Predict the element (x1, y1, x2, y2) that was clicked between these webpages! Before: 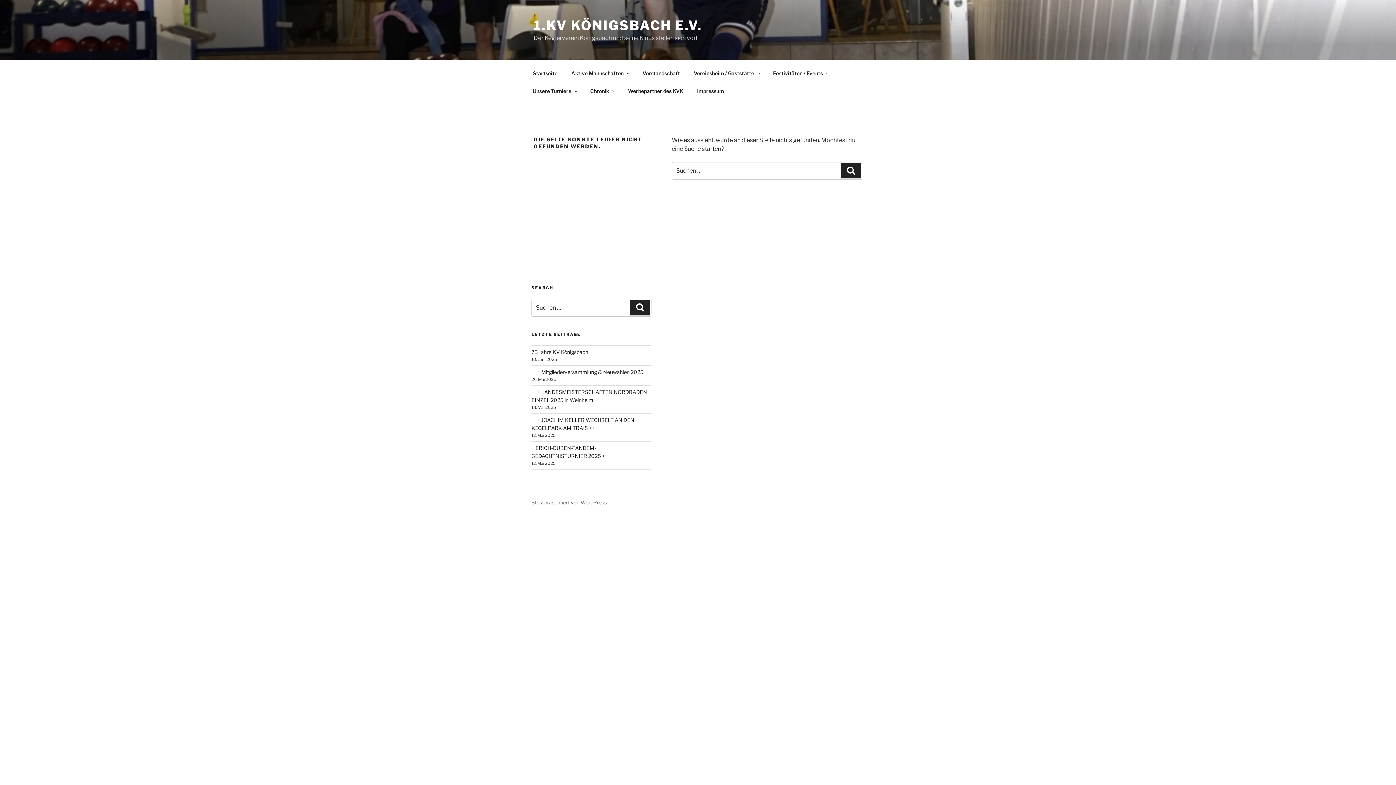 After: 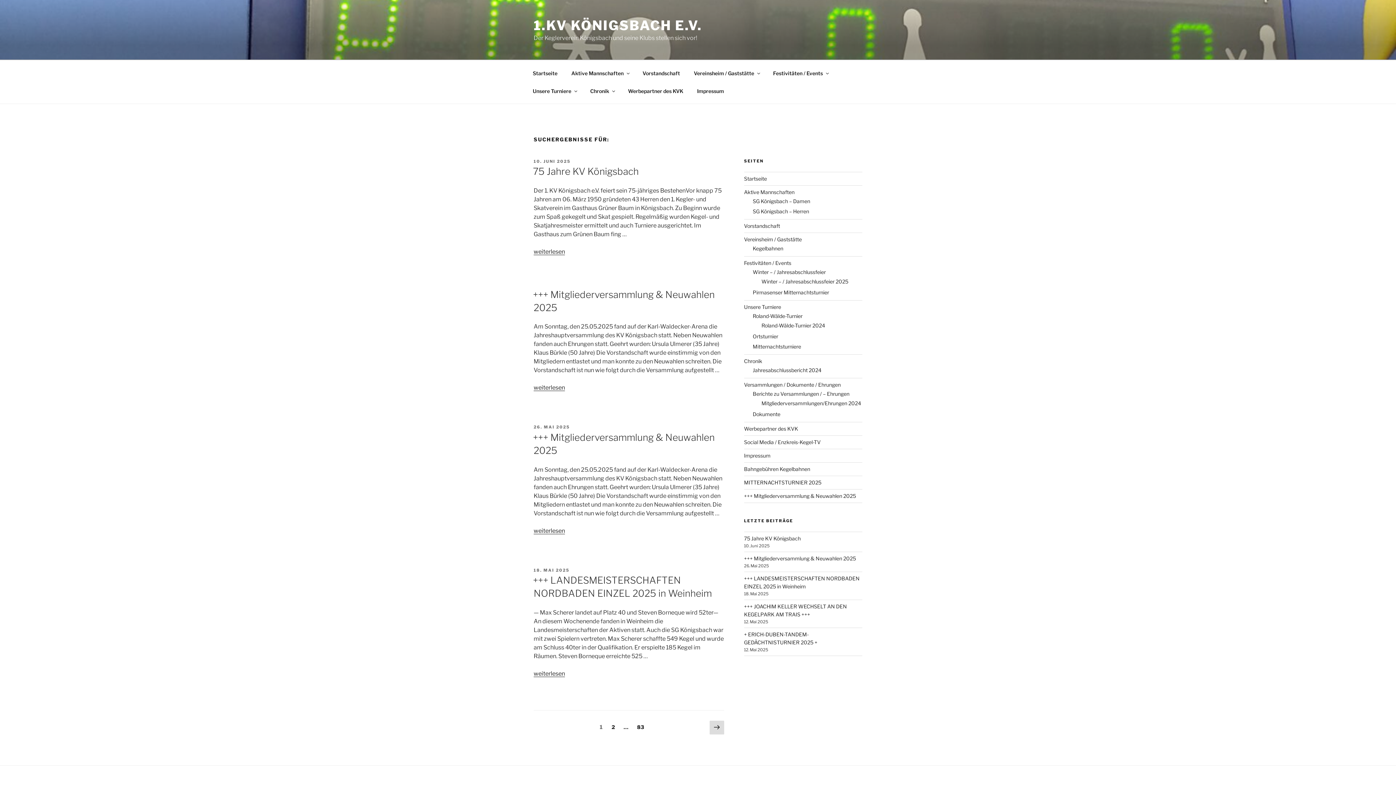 Action: label: Suchen bbox: (630, 300, 650, 315)